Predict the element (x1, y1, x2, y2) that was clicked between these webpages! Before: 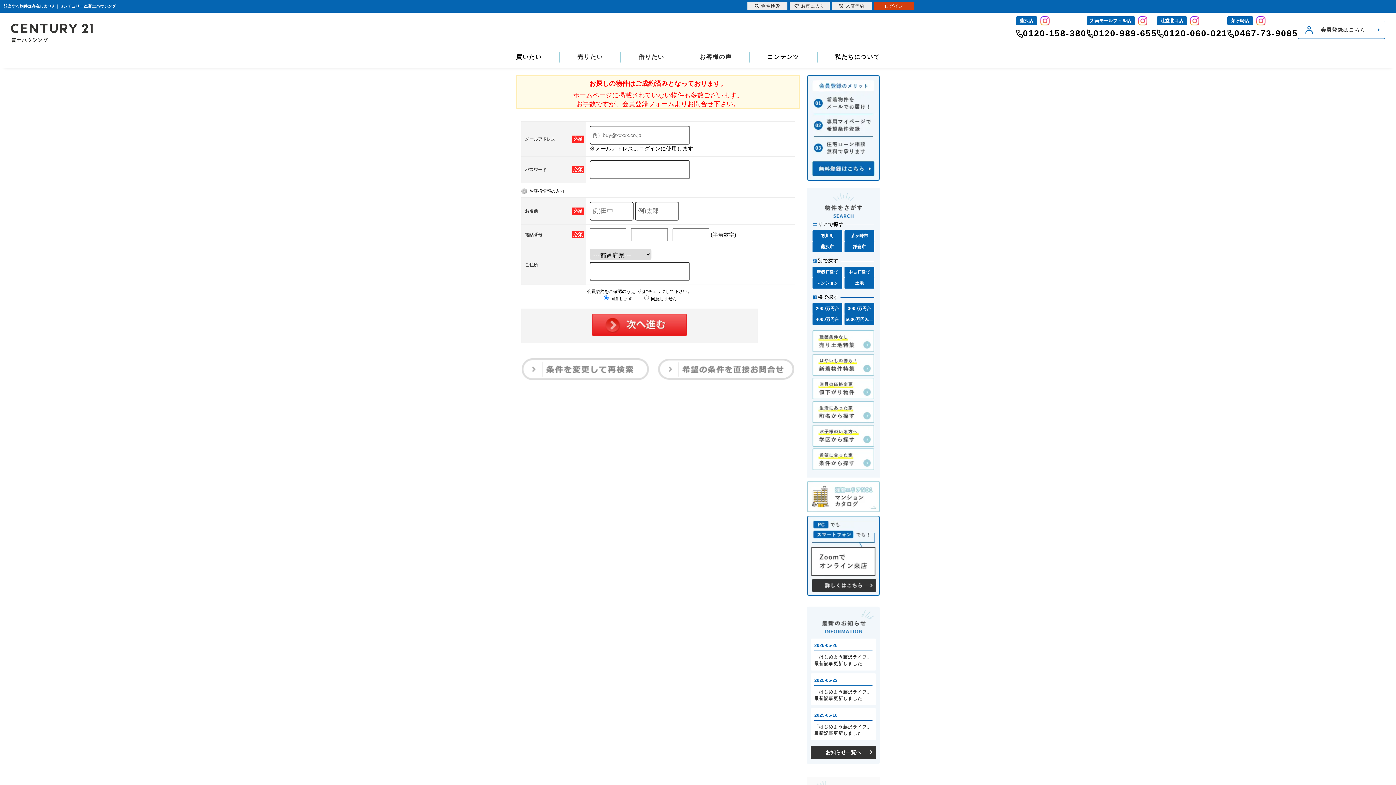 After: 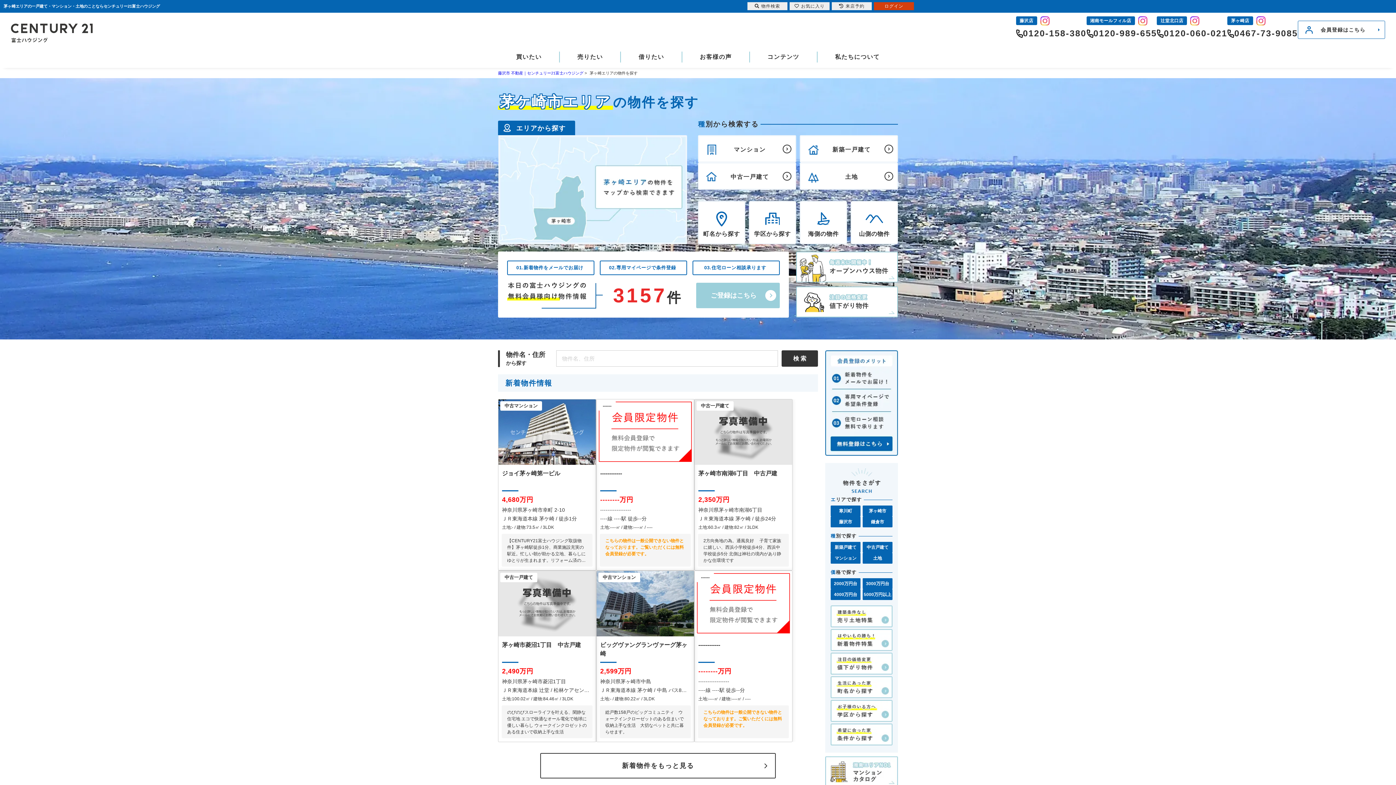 Action: label: 茅ヶ崎市 bbox: (844, 230, 874, 241)